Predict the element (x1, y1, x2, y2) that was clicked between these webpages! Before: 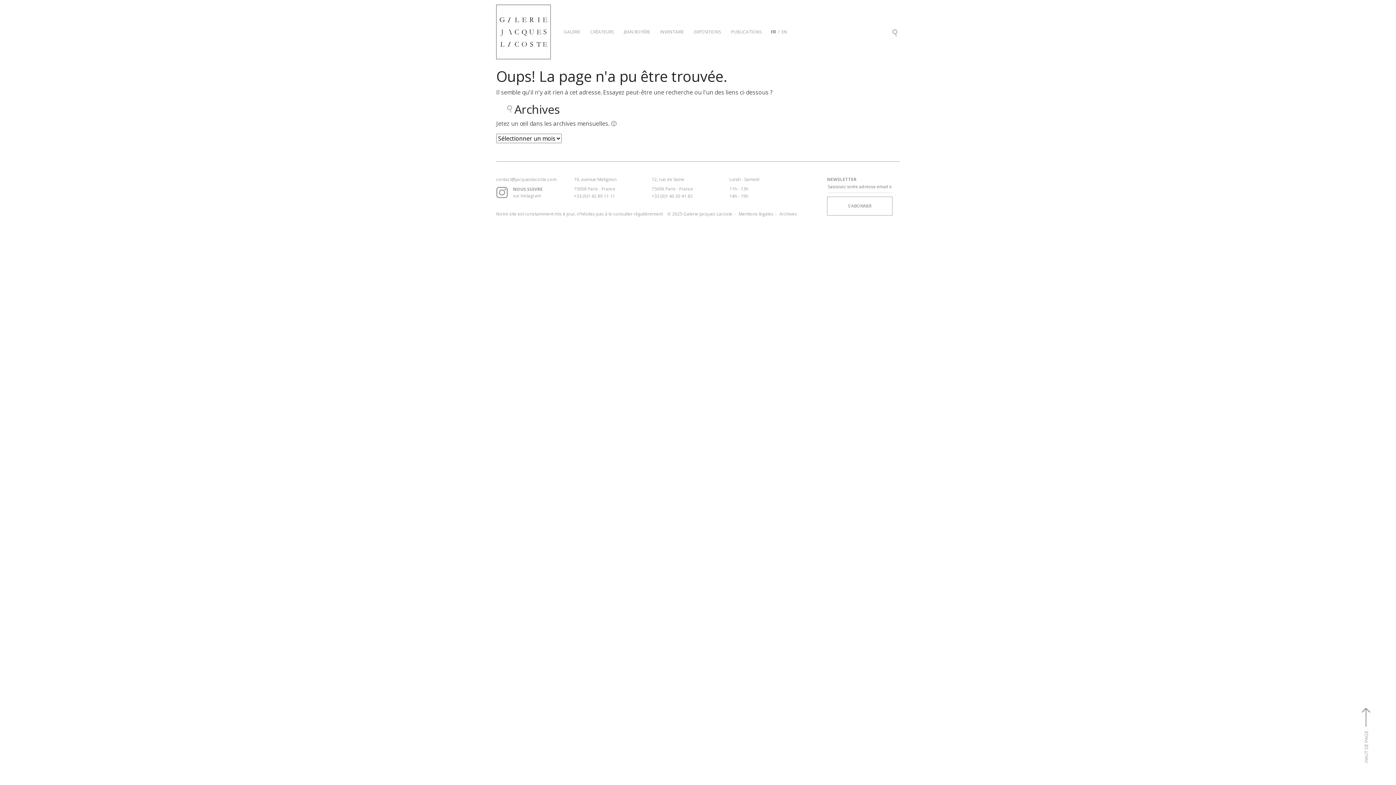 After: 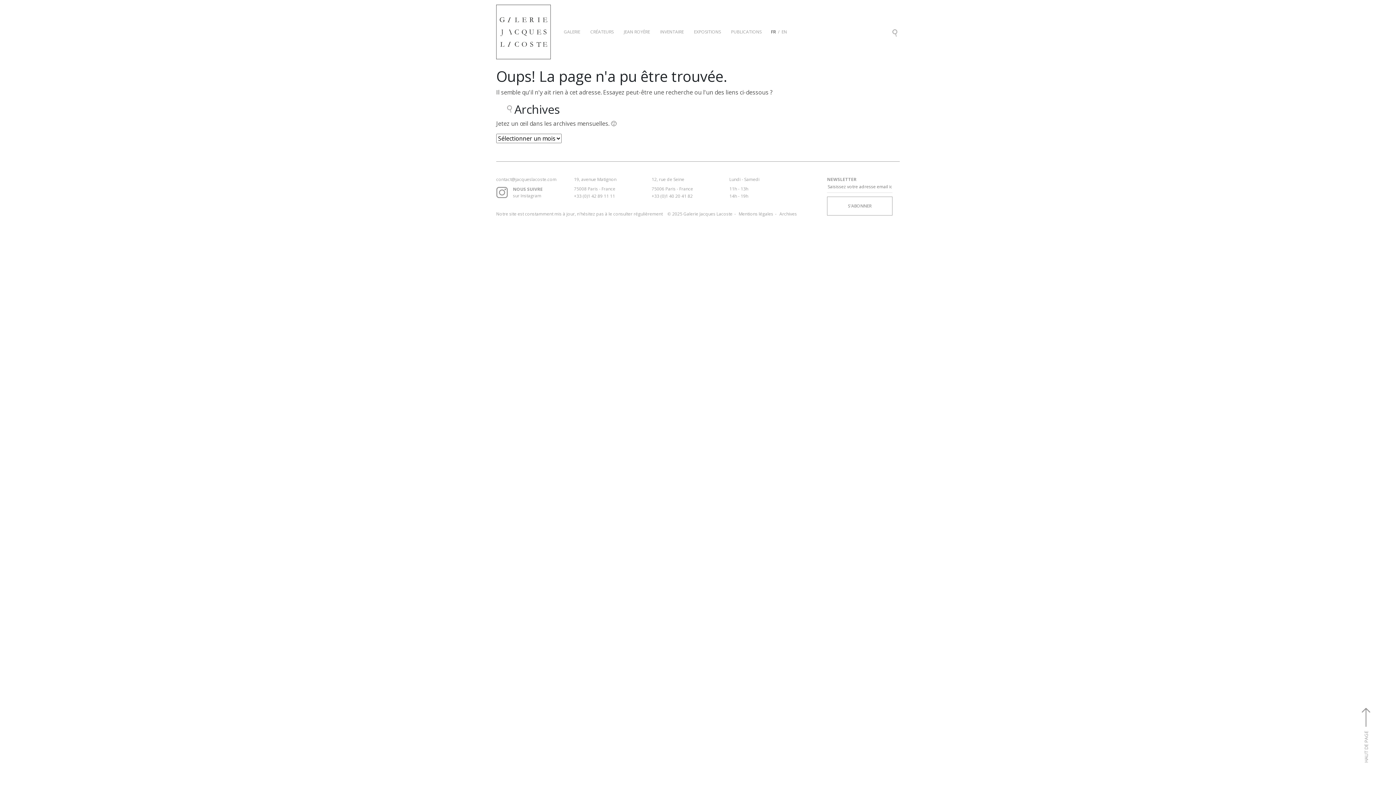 Action: label: +33 (0)1 42 89 11 11 bbox: (574, 192, 640, 200)